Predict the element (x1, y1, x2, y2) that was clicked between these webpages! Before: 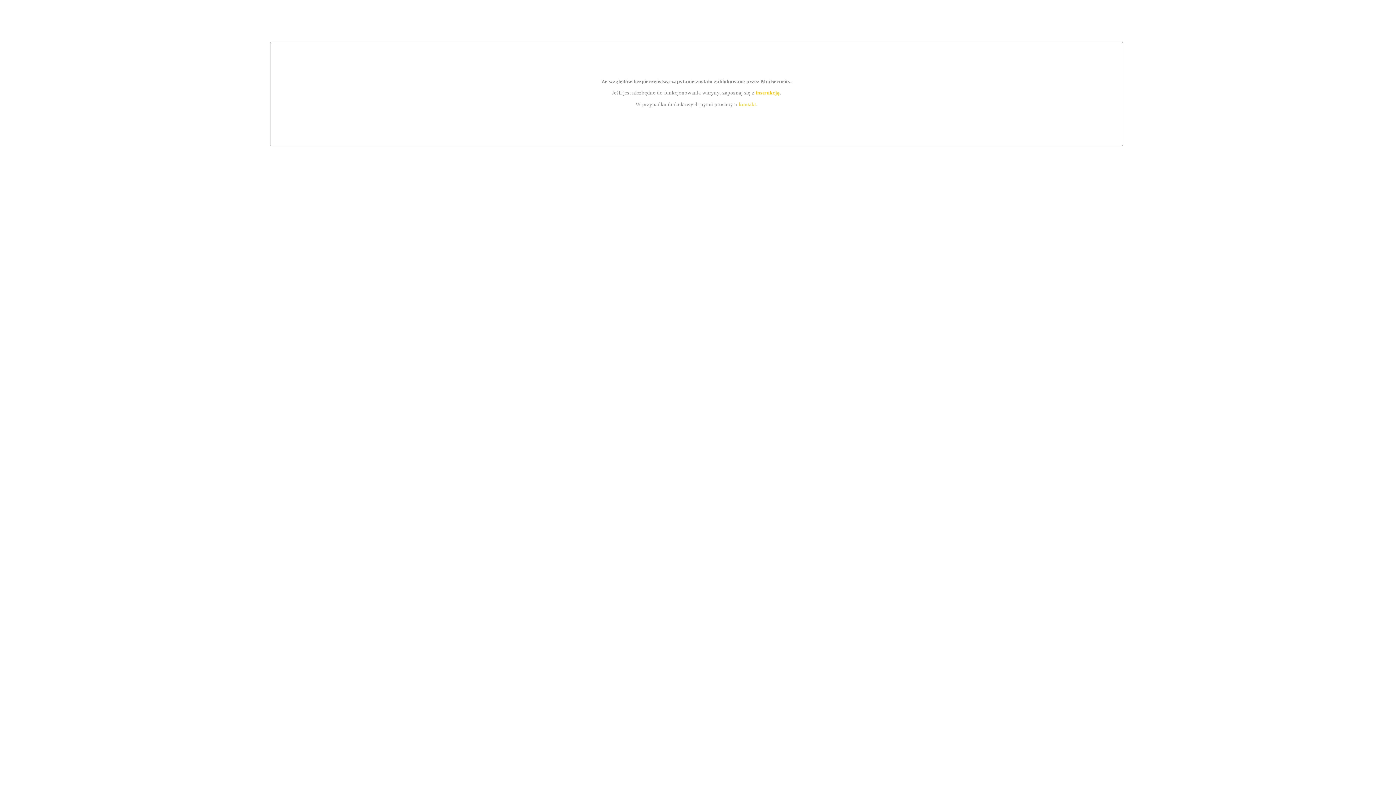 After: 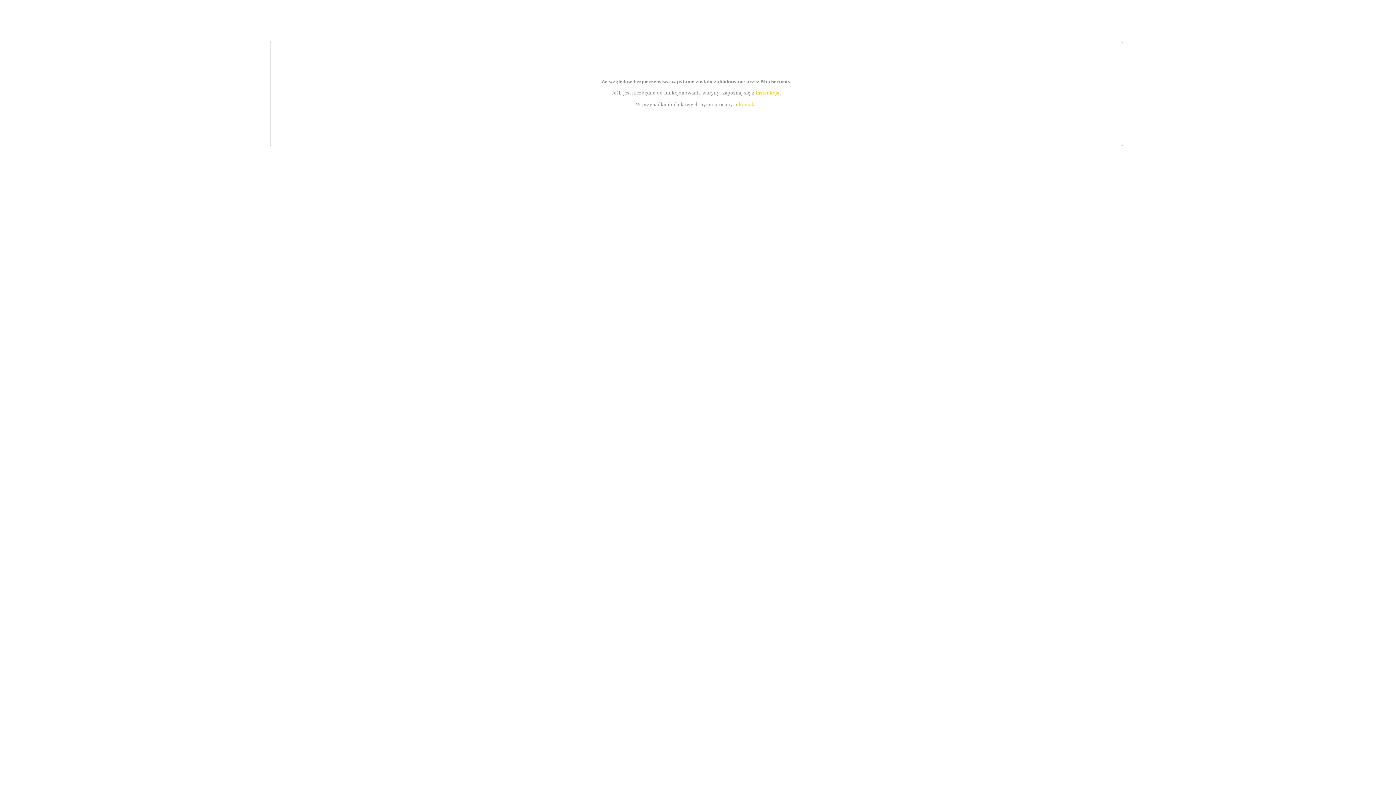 Action: bbox: (739, 101, 756, 107) label: kontakt